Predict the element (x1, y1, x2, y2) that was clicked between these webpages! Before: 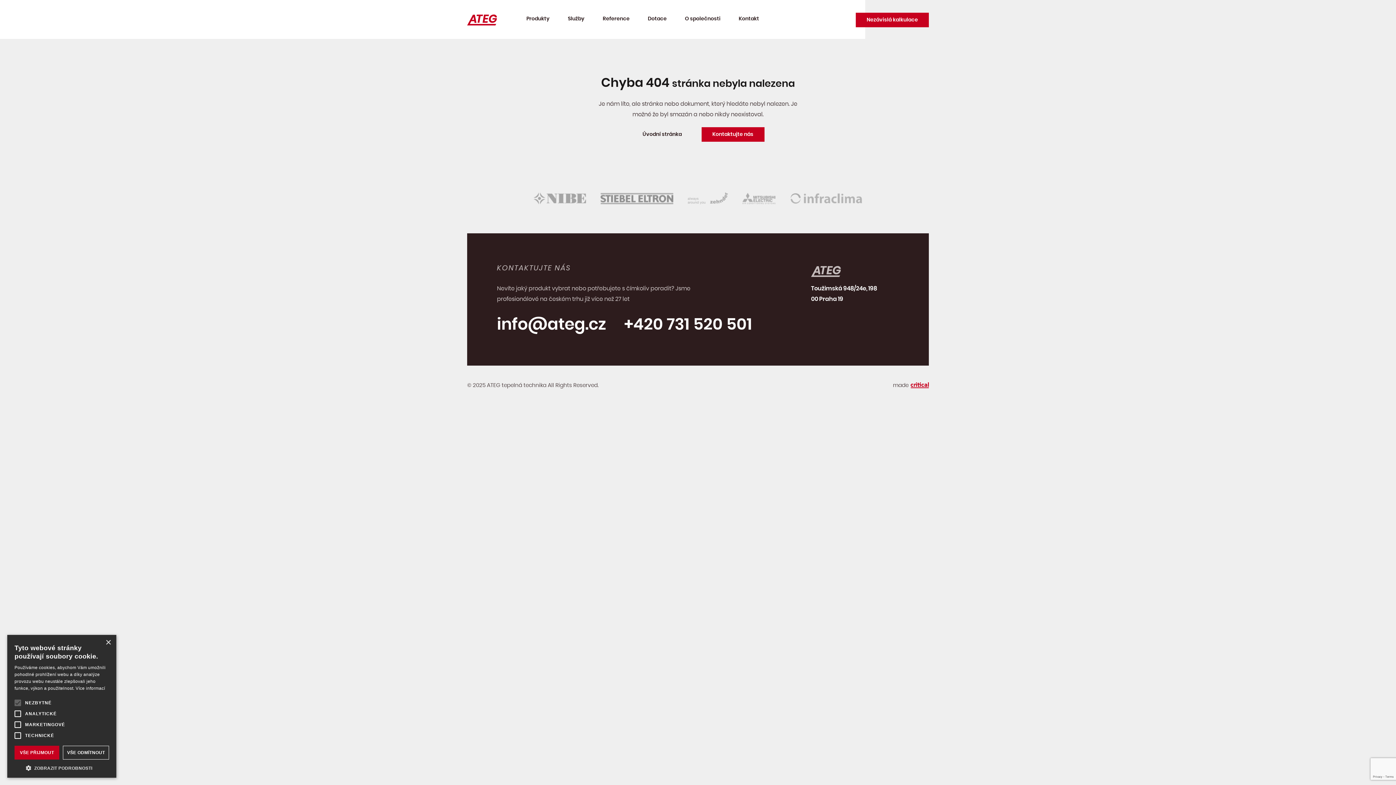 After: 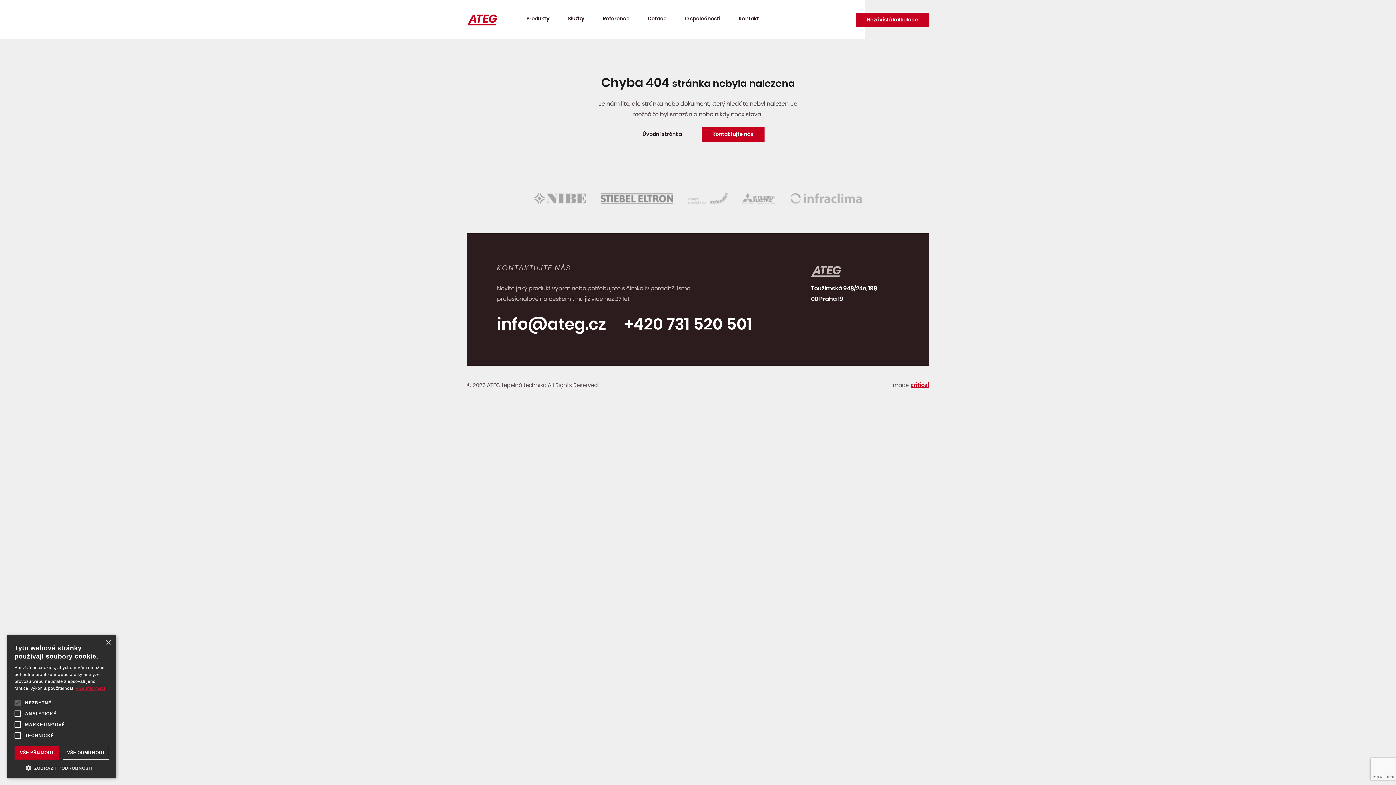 Action: label: Více informací, opens a new window bbox: (75, 686, 105, 691)